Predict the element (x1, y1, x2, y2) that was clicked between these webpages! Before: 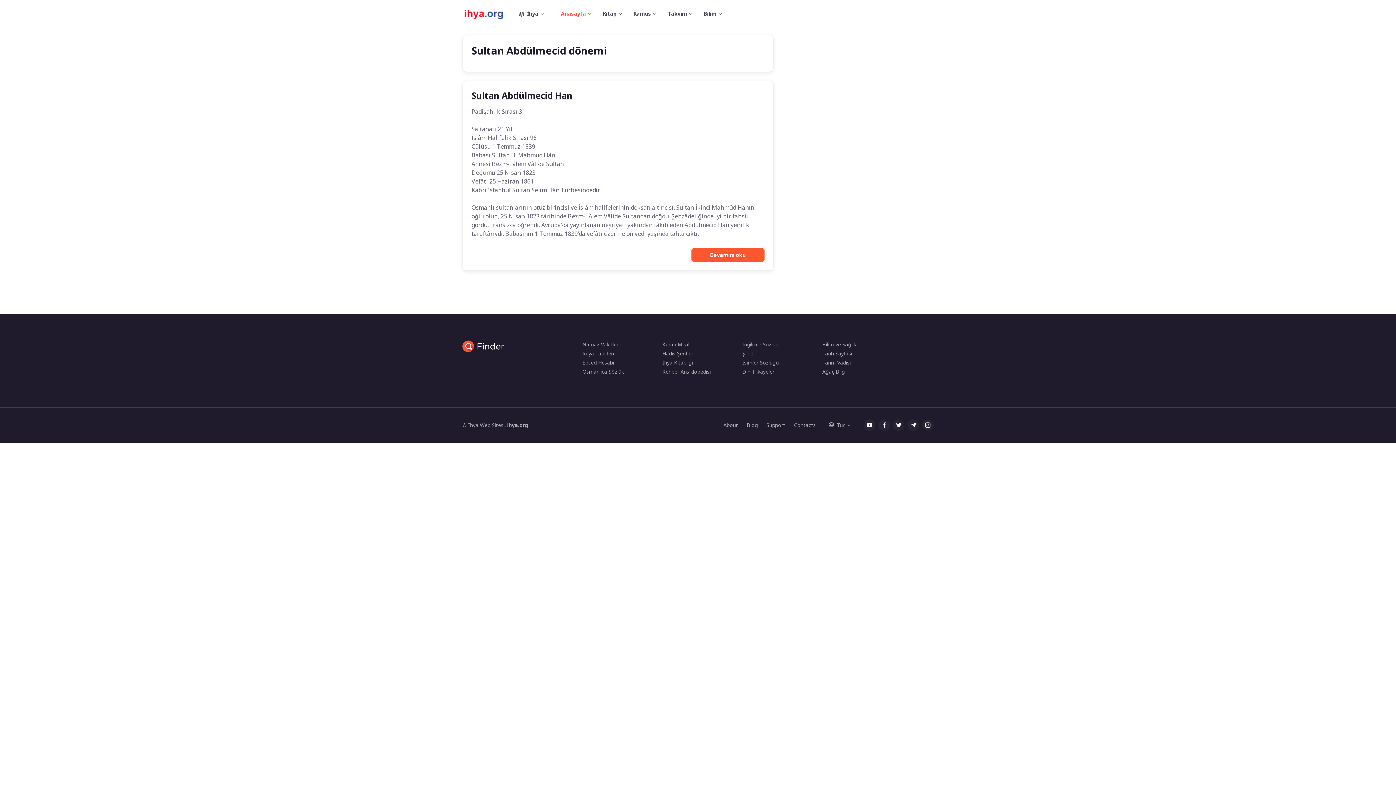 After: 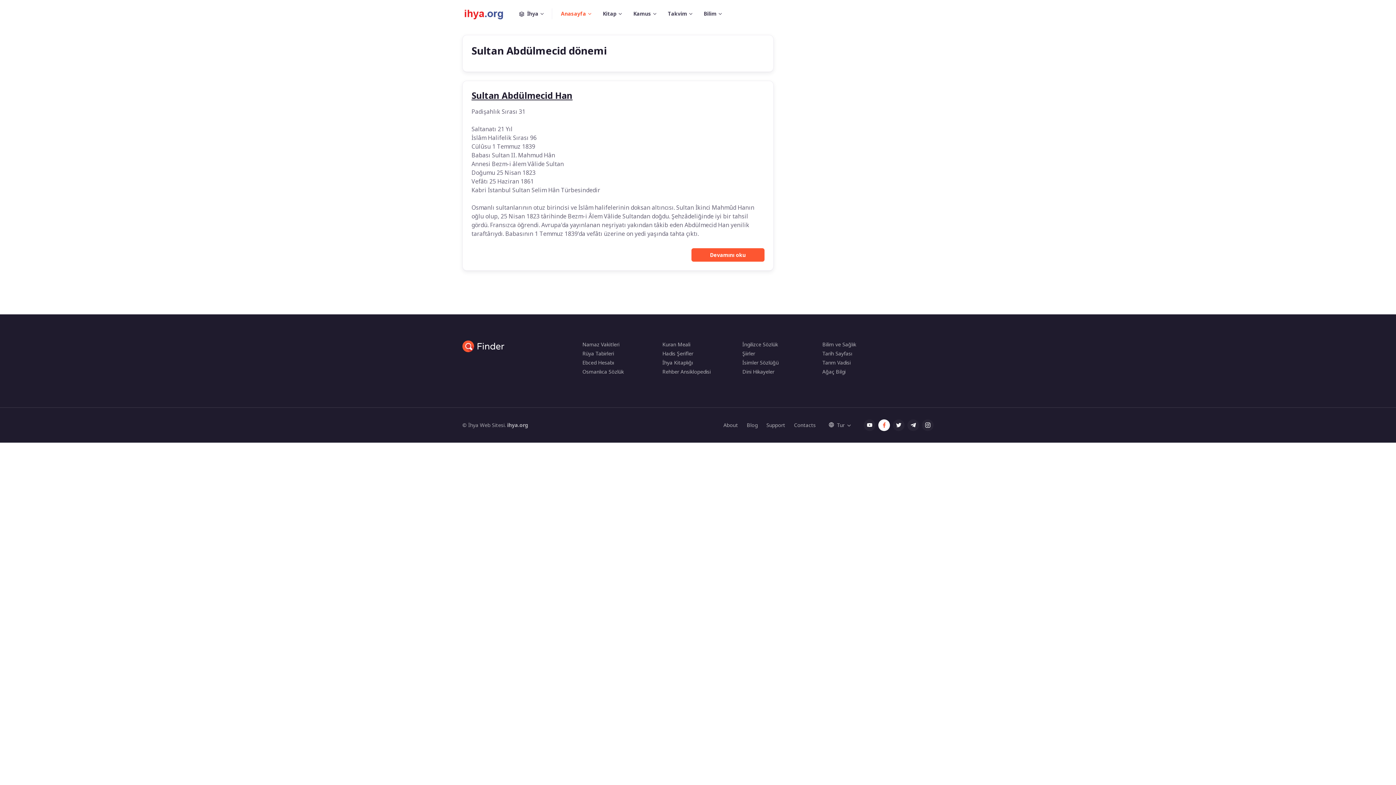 Action: bbox: (878, 419, 890, 431)